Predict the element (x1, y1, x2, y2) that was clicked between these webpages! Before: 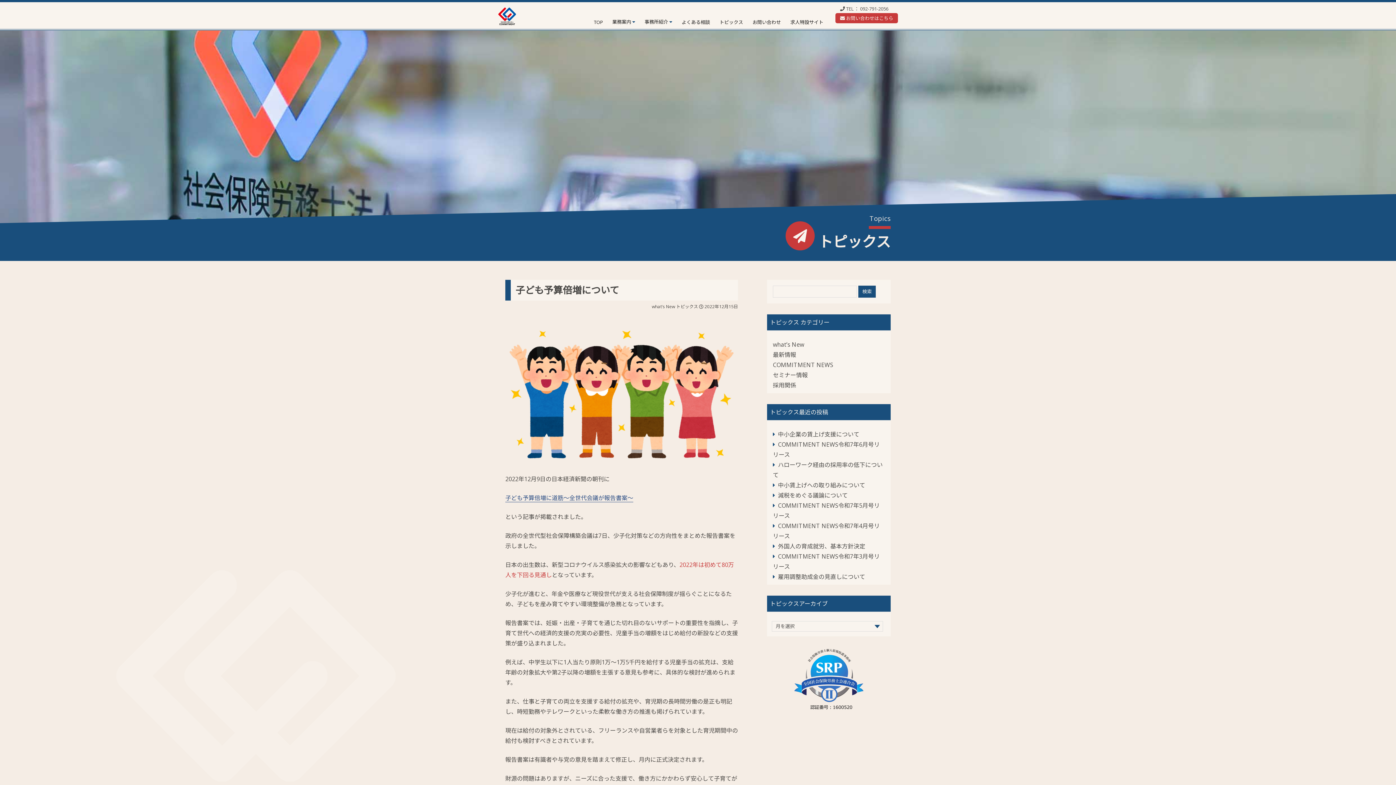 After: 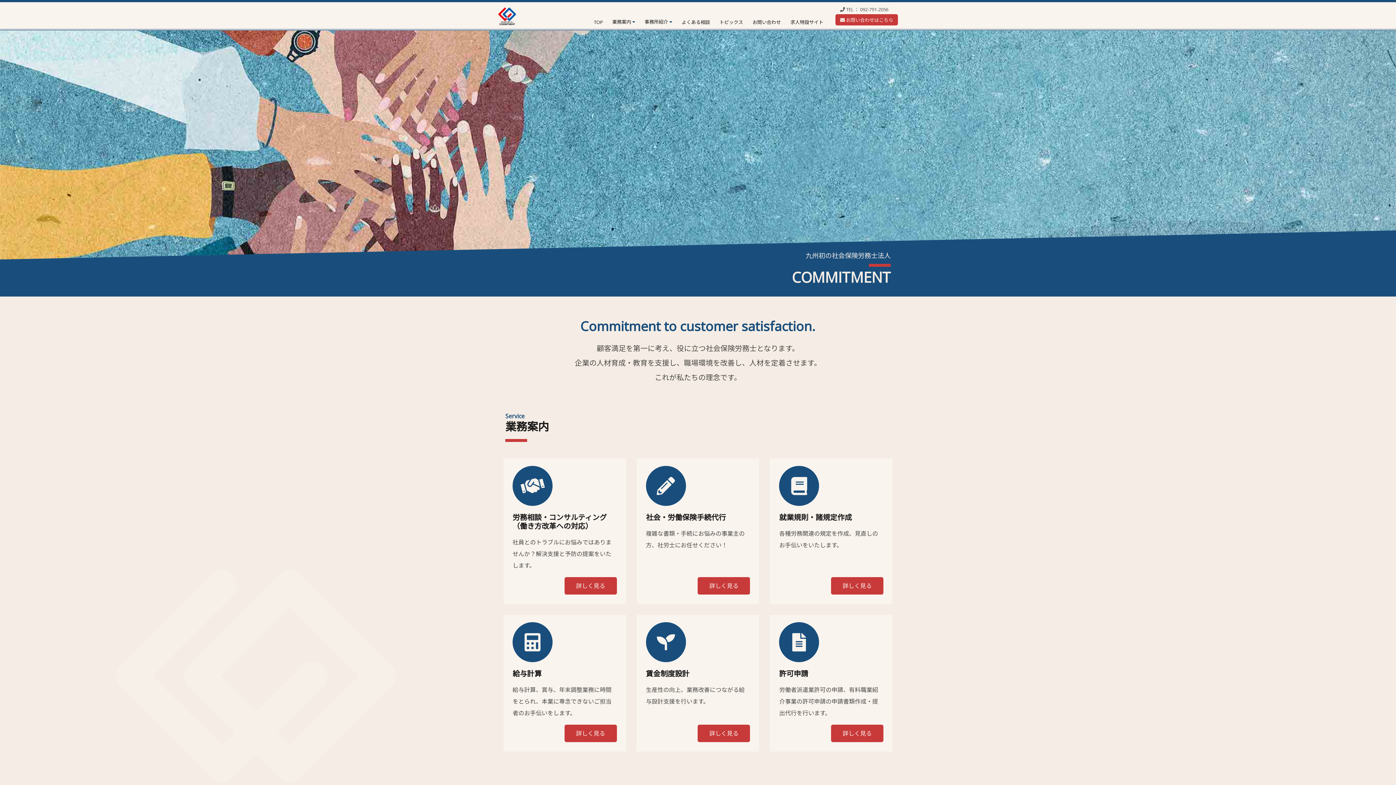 Action: bbox: (498, 14, 516, 26)